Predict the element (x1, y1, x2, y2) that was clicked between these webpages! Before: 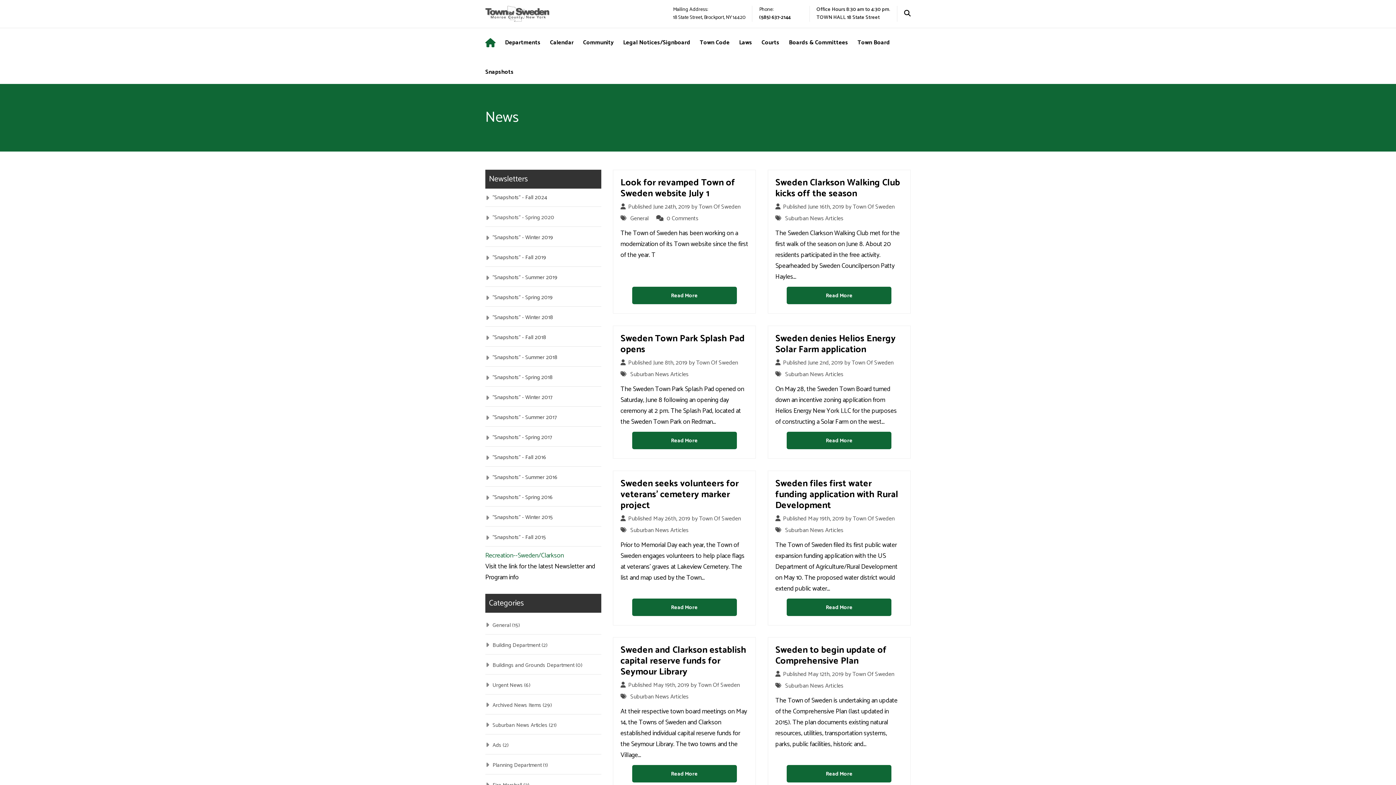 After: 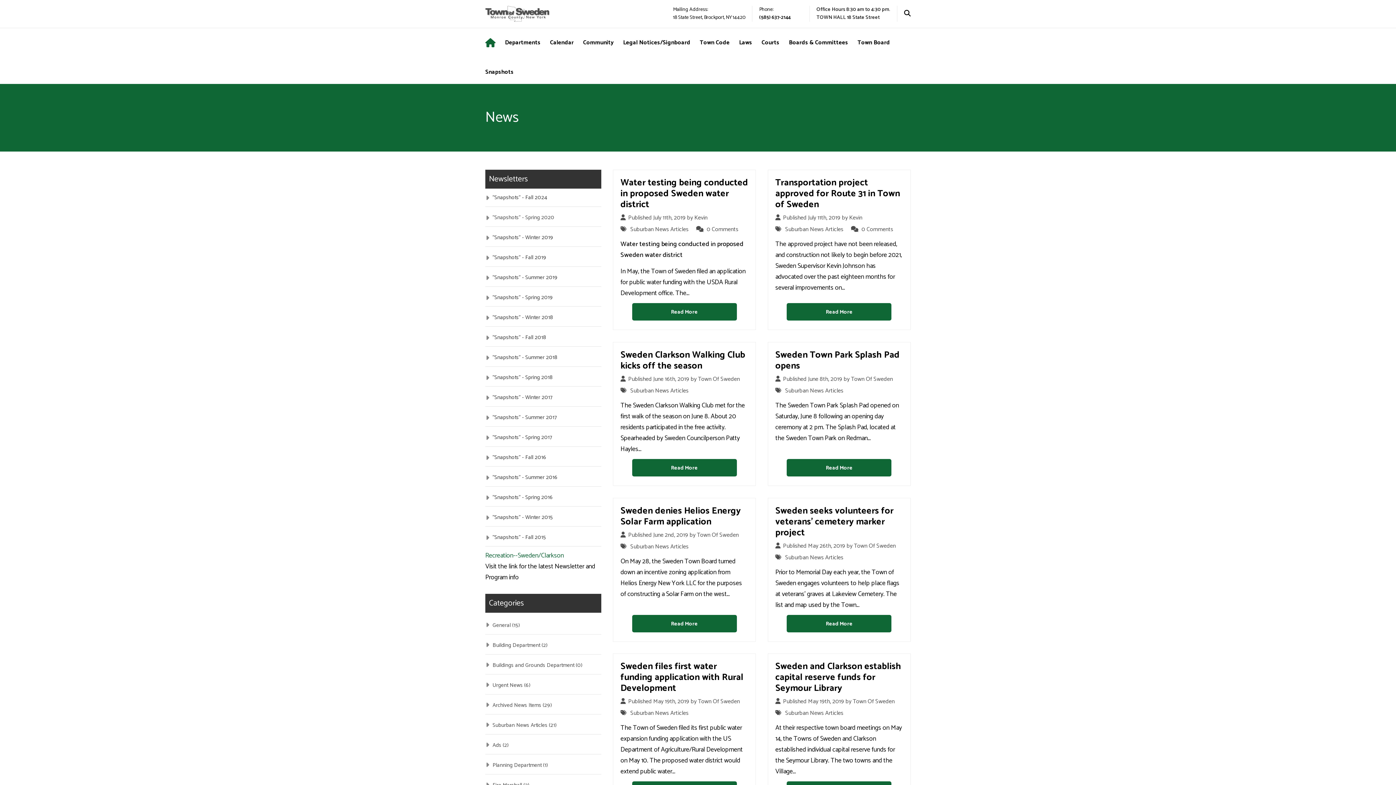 Action: label: Suburban News Articles bbox: (785, 681, 843, 691)